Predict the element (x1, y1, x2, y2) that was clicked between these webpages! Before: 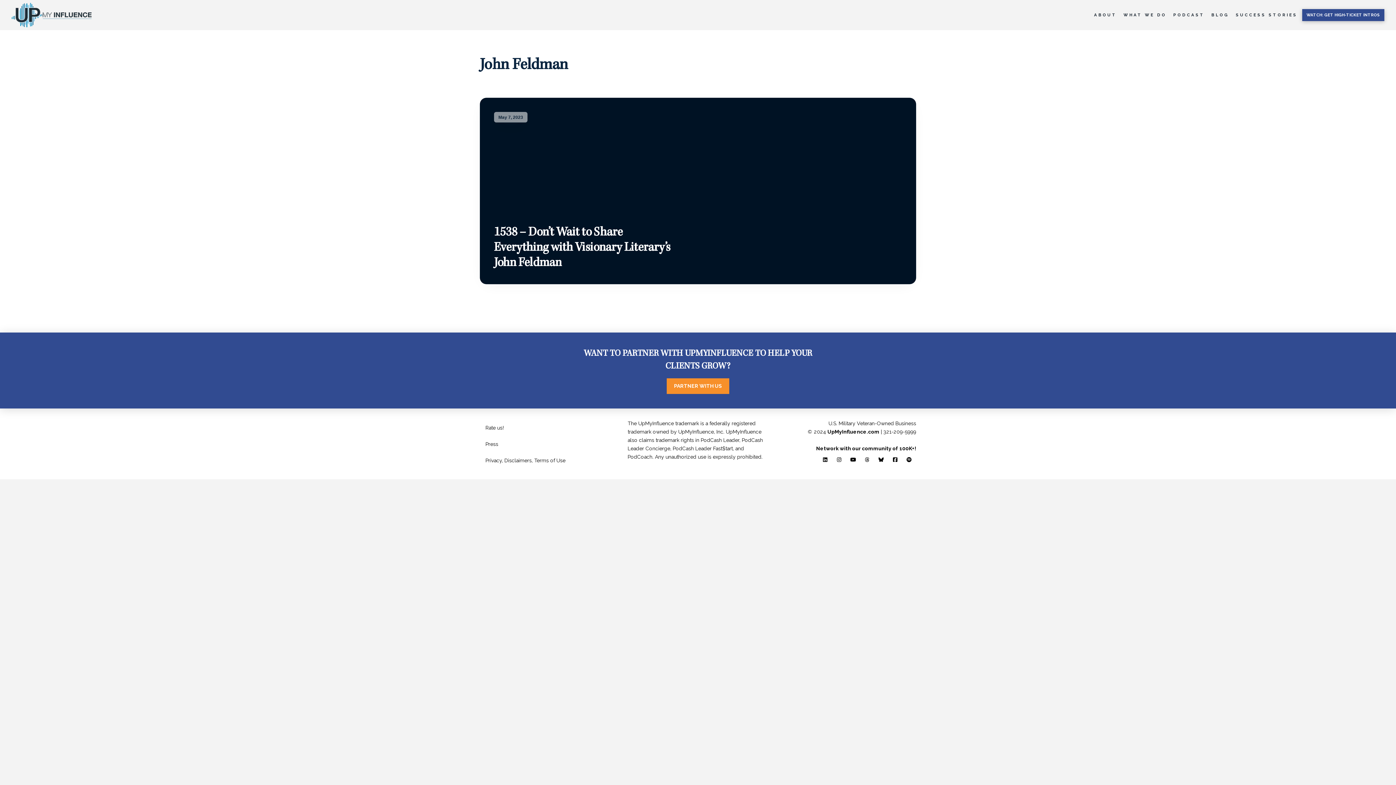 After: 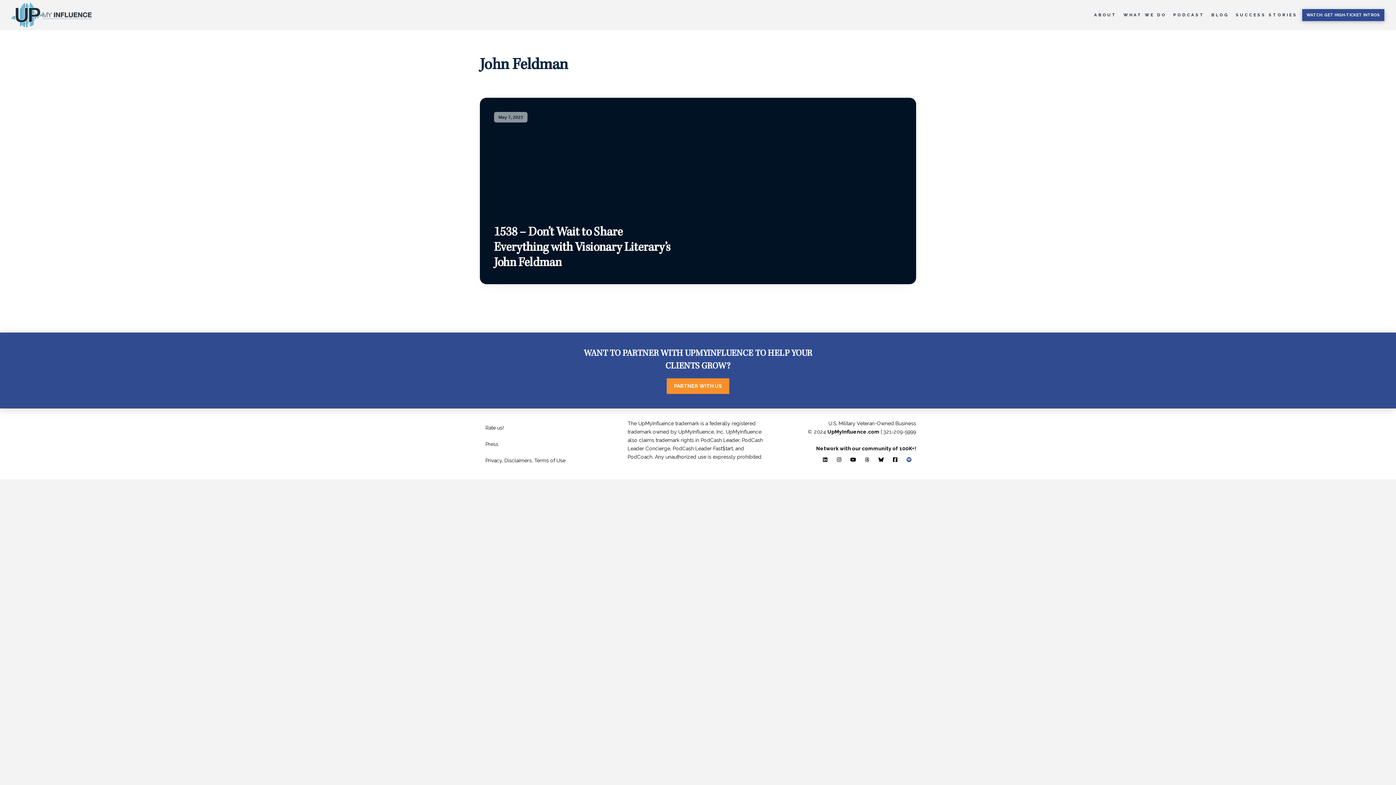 Action: bbox: (902, 453, 916, 467)